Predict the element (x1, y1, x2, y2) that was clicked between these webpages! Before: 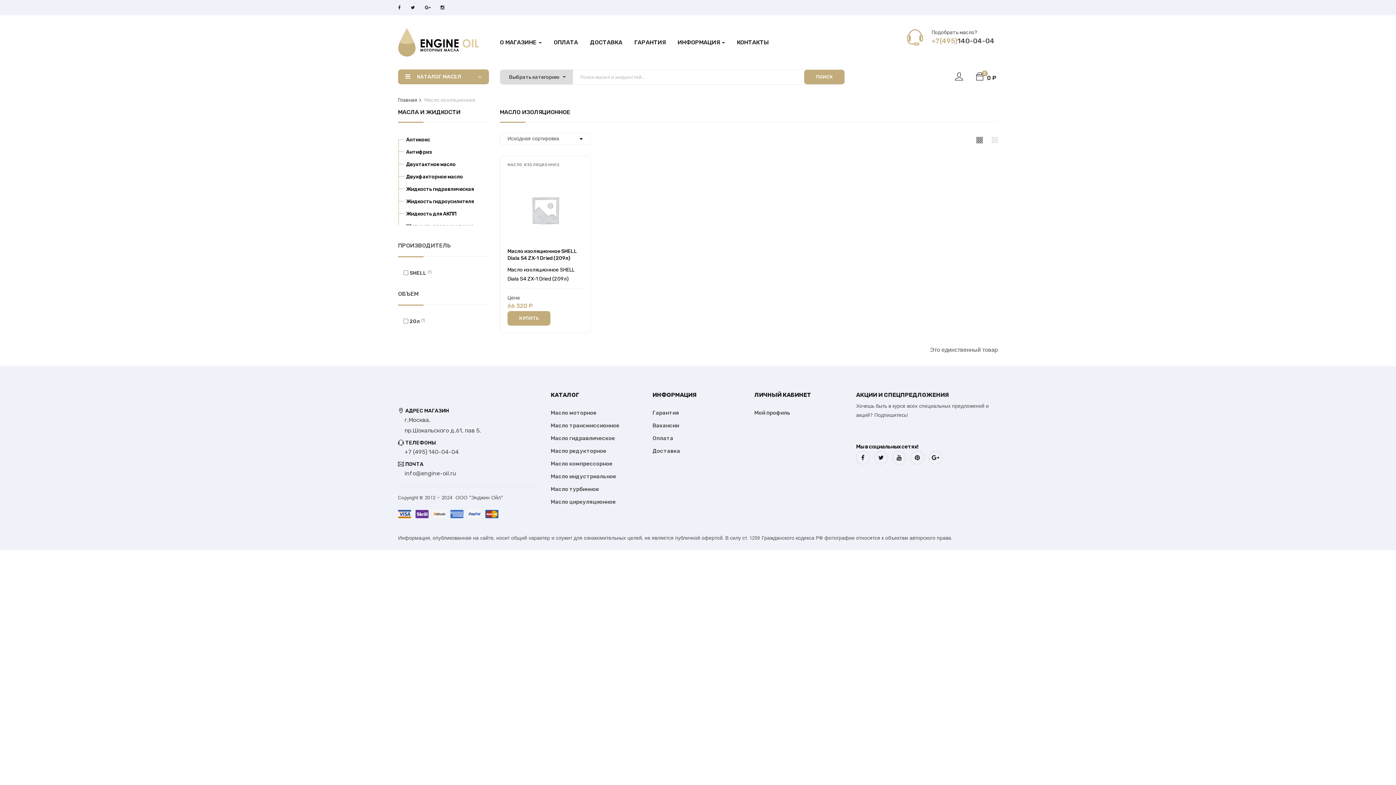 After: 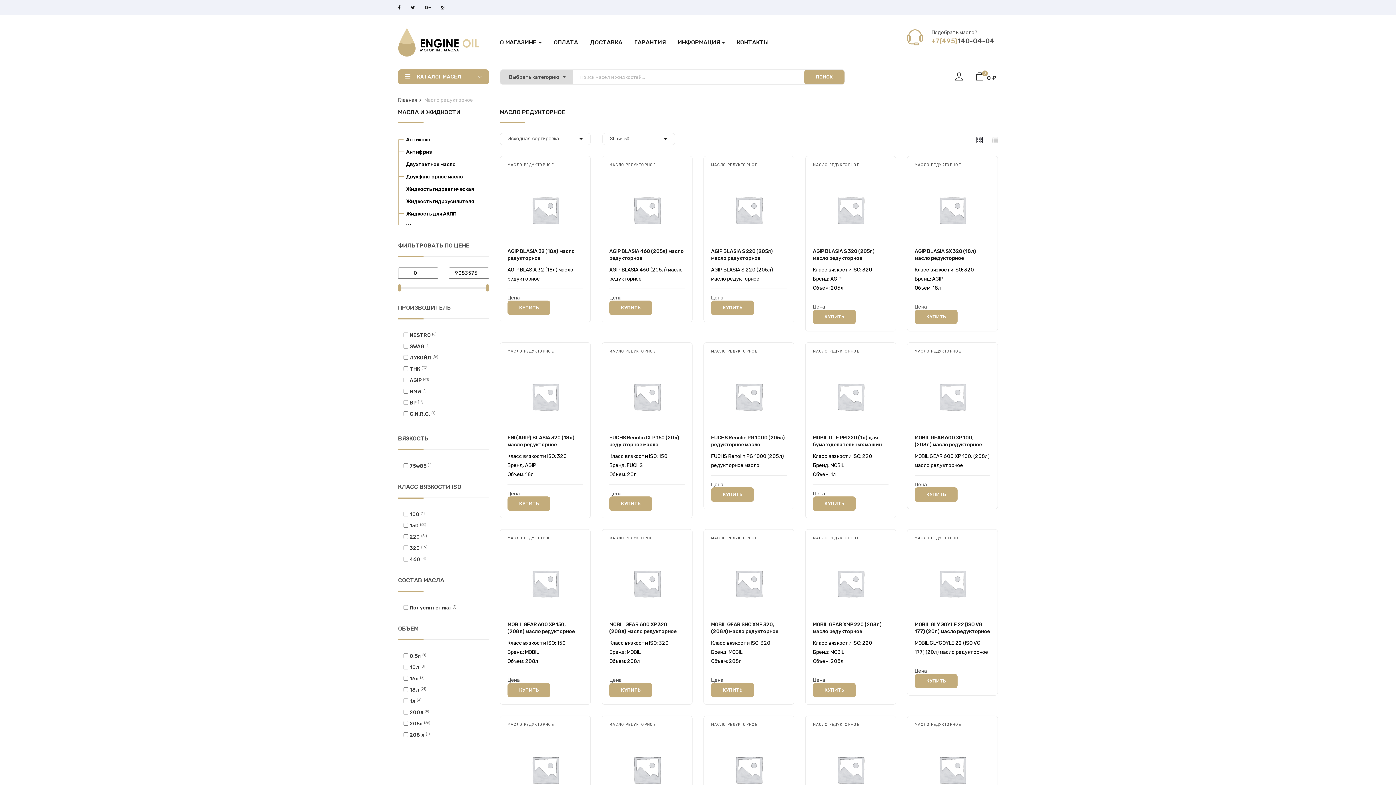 Action: bbox: (550, 448, 606, 454) label: Масло редукторное